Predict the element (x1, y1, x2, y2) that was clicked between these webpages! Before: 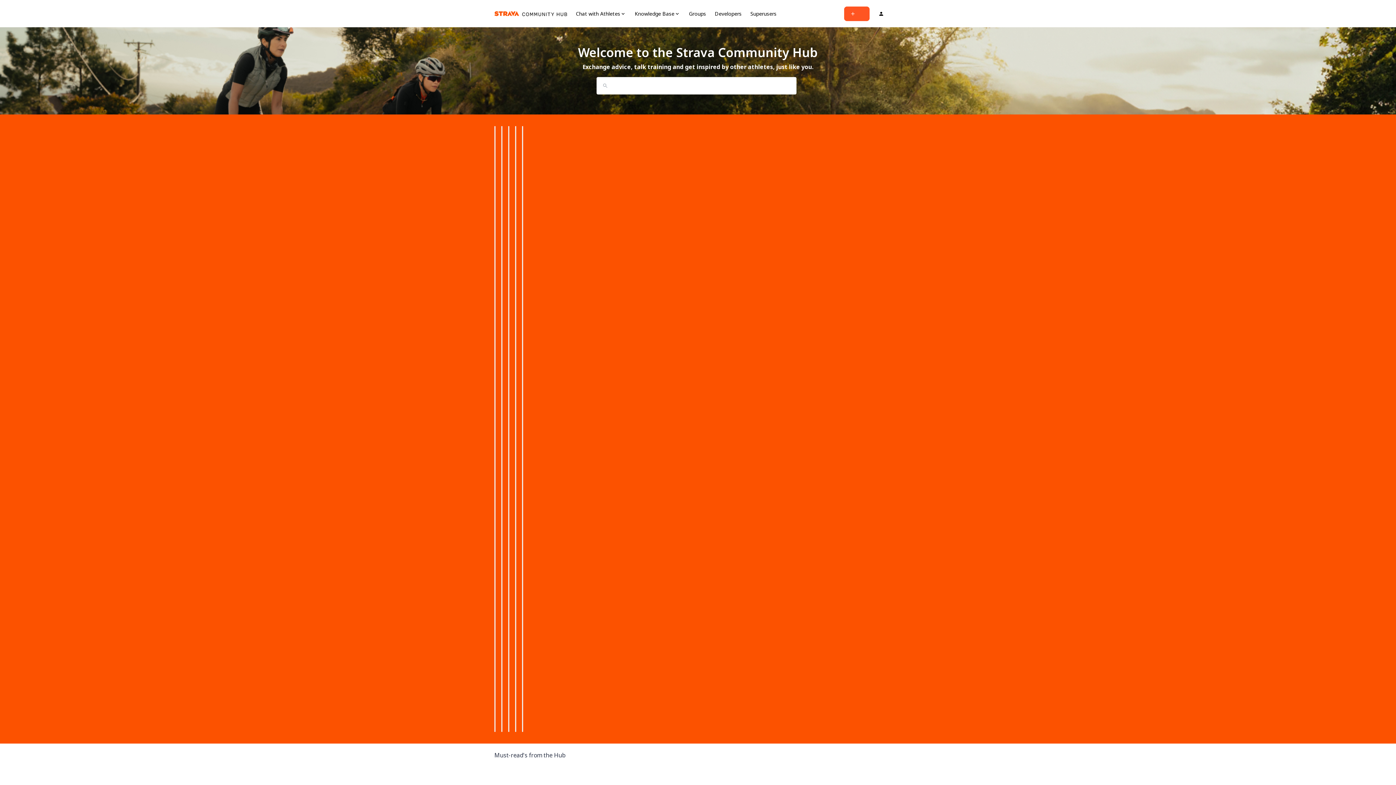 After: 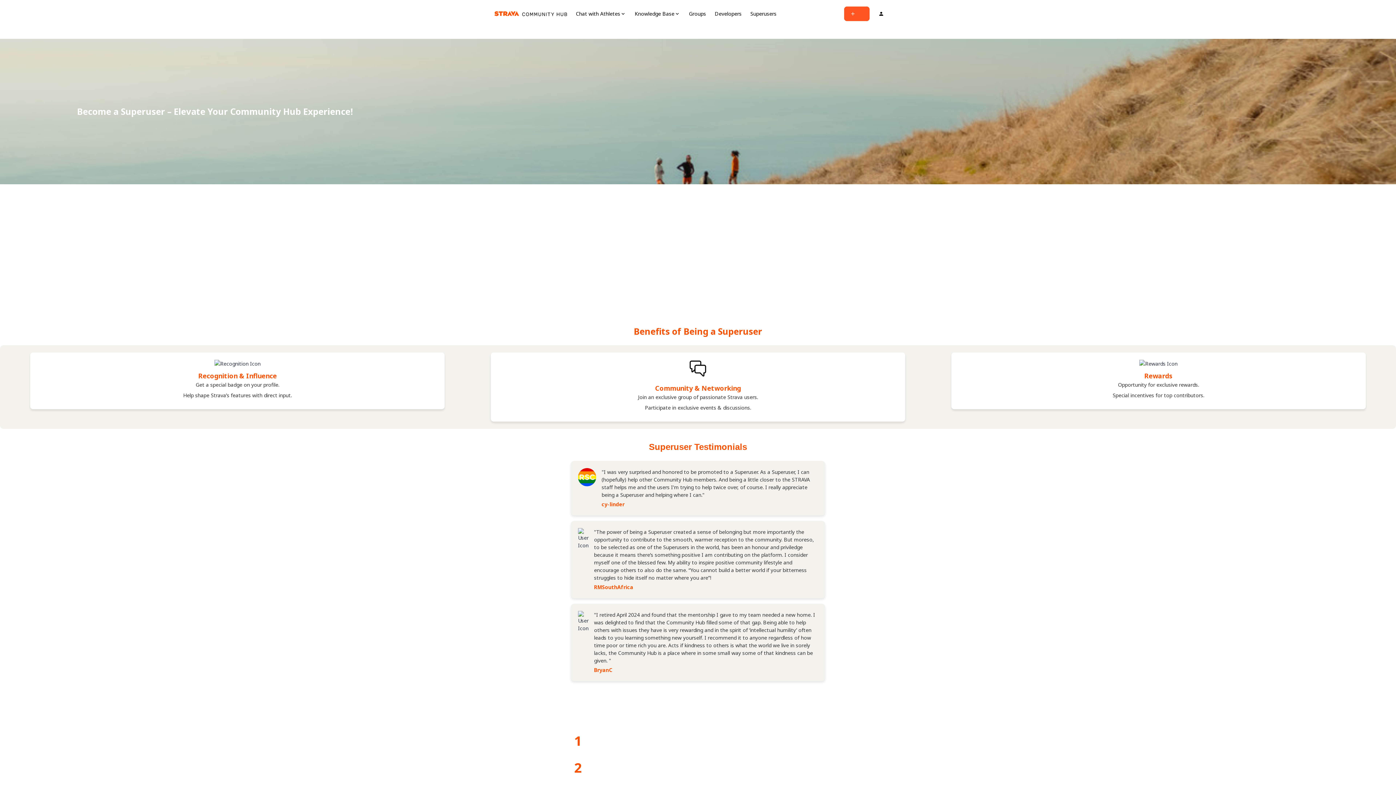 Action: bbox: (750, 9, 776, 17) label: Superusers